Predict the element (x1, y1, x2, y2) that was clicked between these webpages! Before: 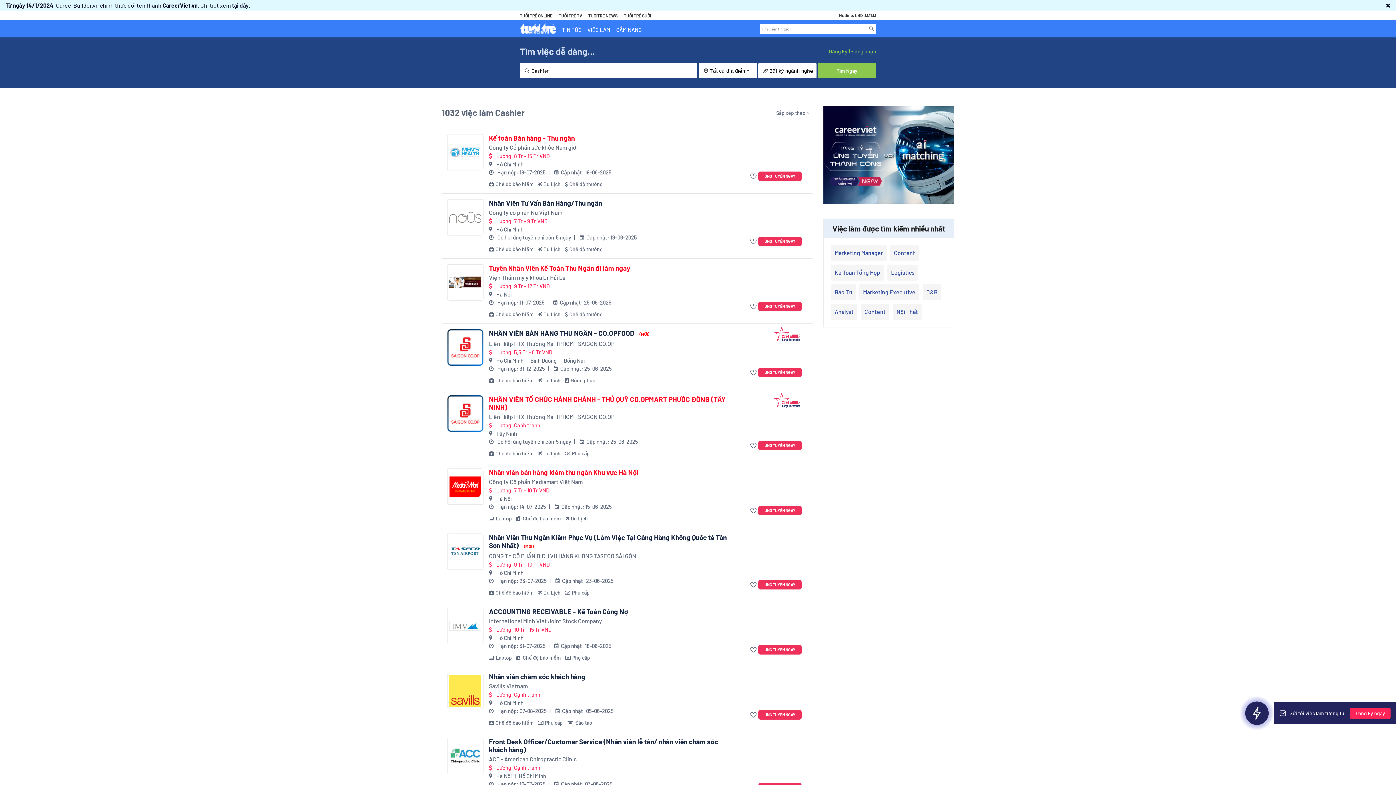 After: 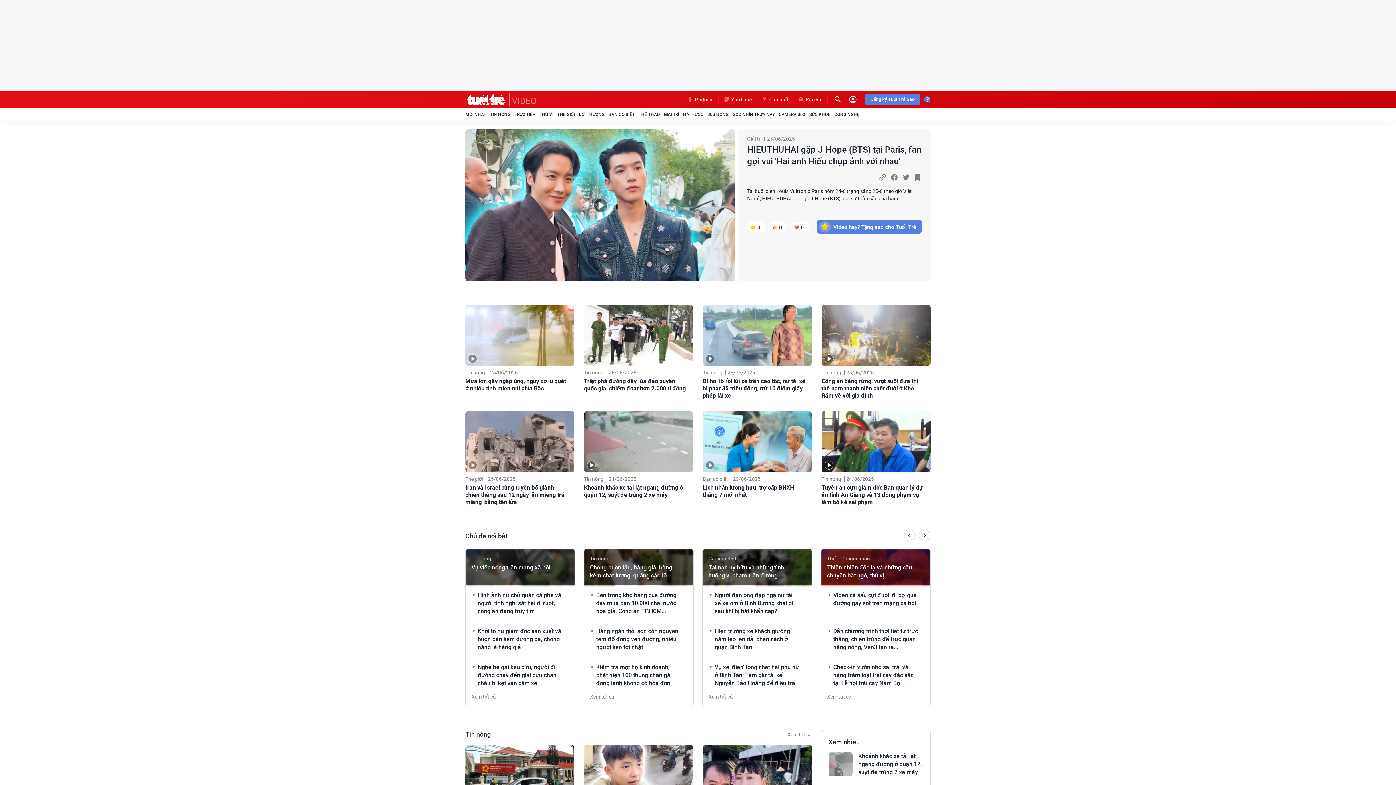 Action: label: TUỔI TRẺ TV bbox: (558, 13, 582, 18)